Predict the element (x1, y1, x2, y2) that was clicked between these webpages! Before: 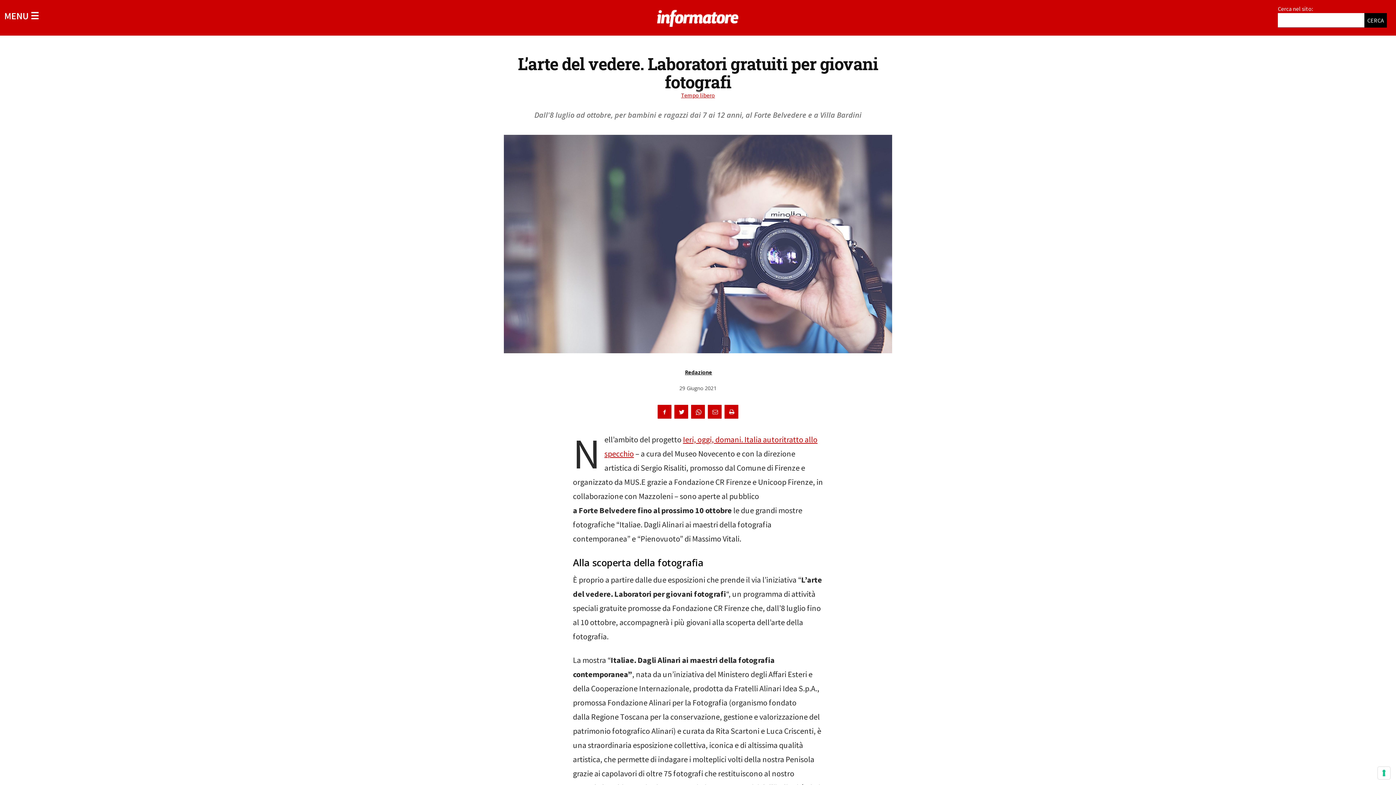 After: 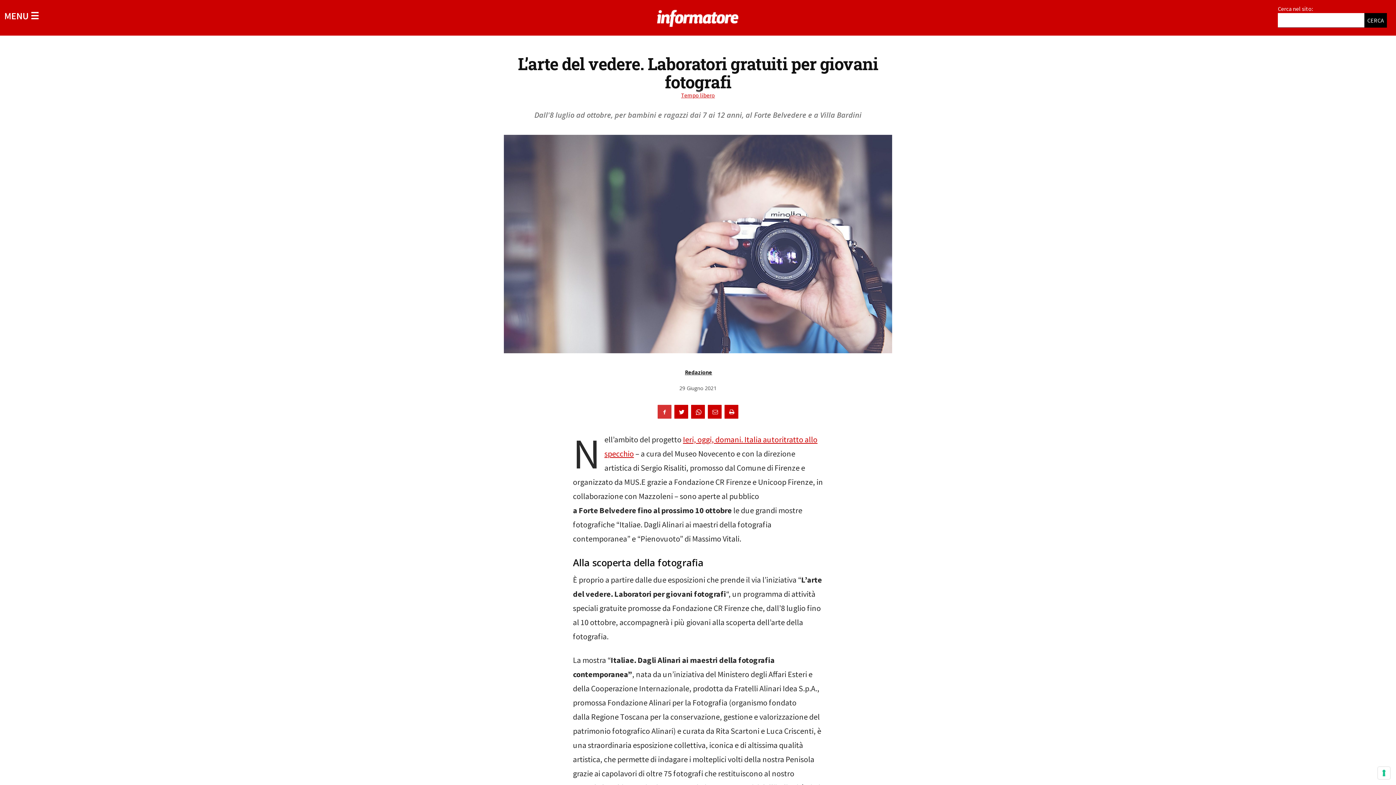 Action: bbox: (657, 404, 672, 419) label: Apri in una nuova finestra e condividi su Facebook